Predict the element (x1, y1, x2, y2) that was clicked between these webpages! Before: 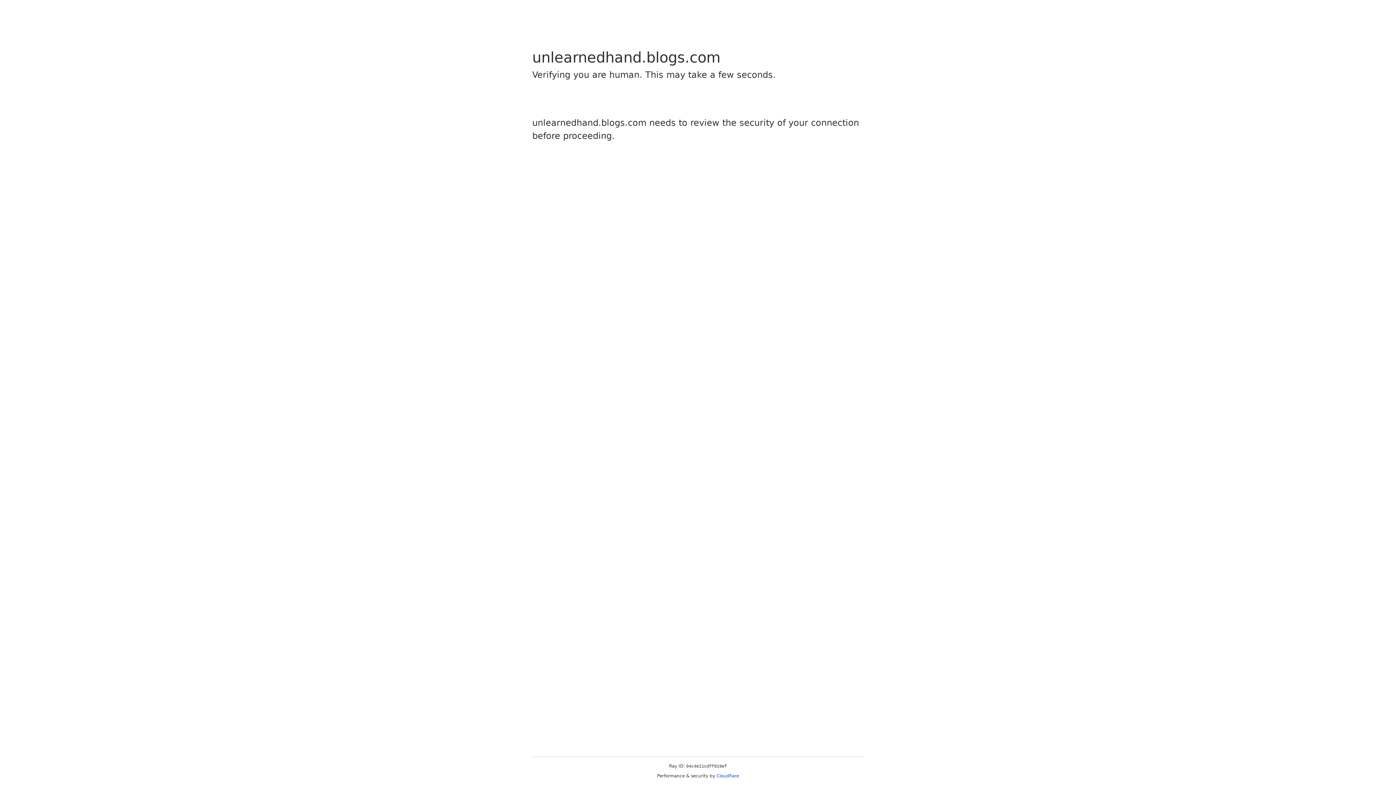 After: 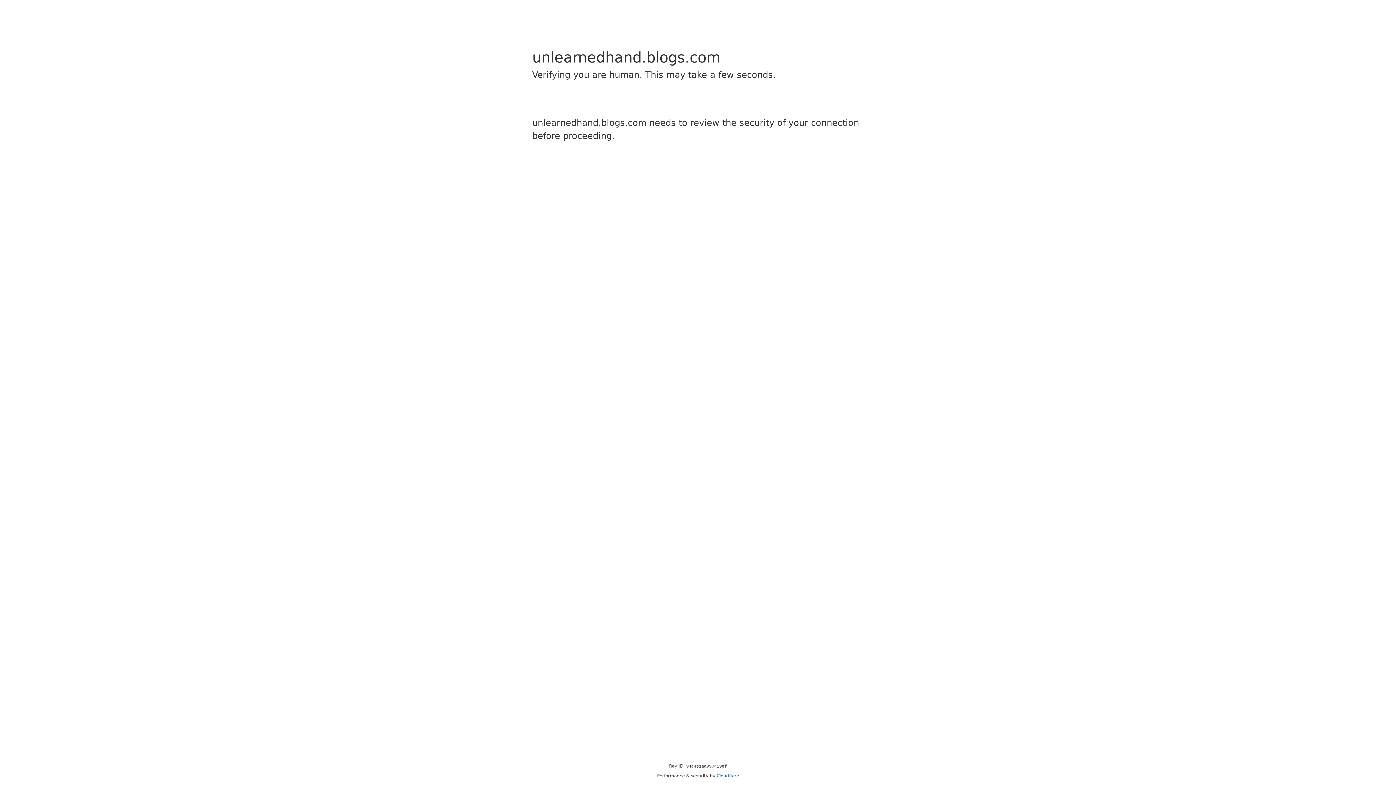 Action: bbox: (716, 773, 739, 778) label: Cloudflare